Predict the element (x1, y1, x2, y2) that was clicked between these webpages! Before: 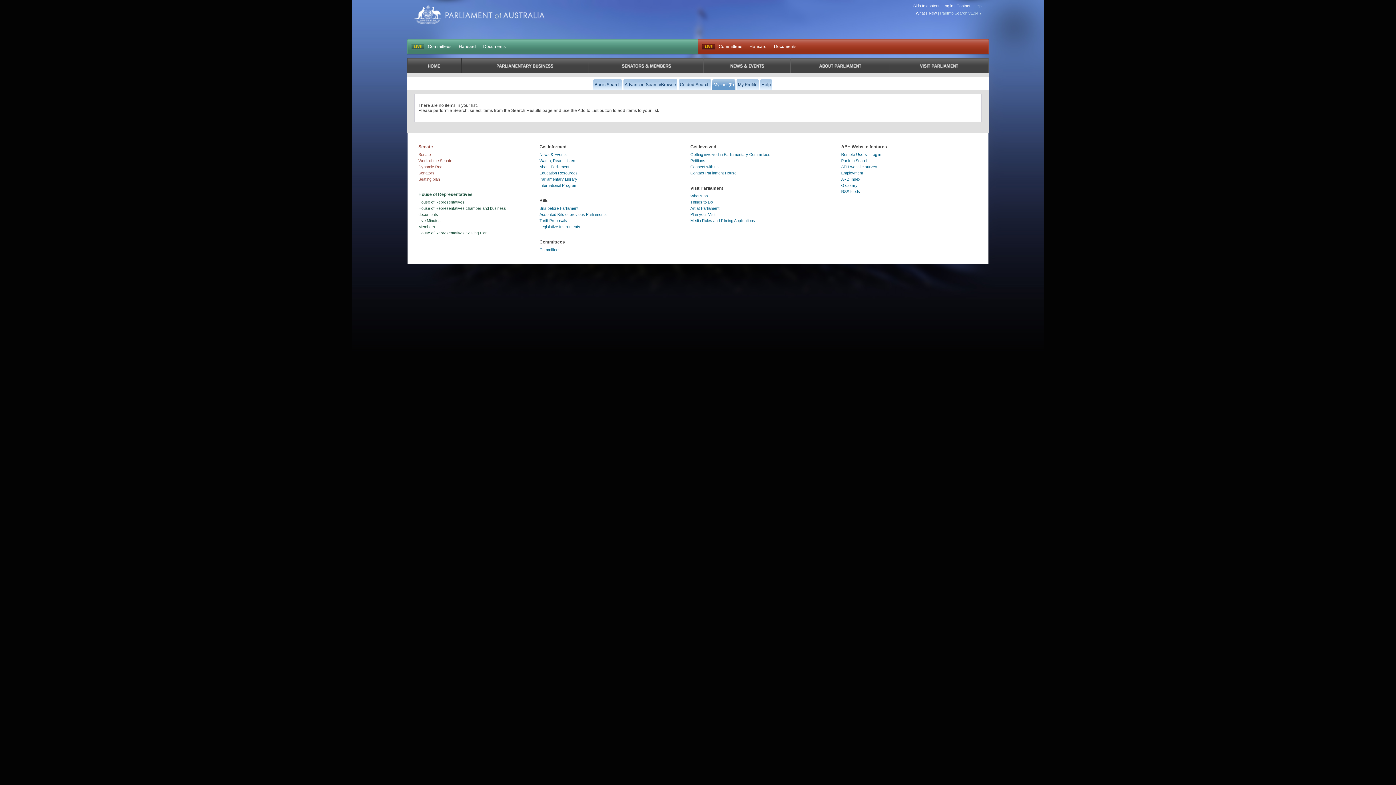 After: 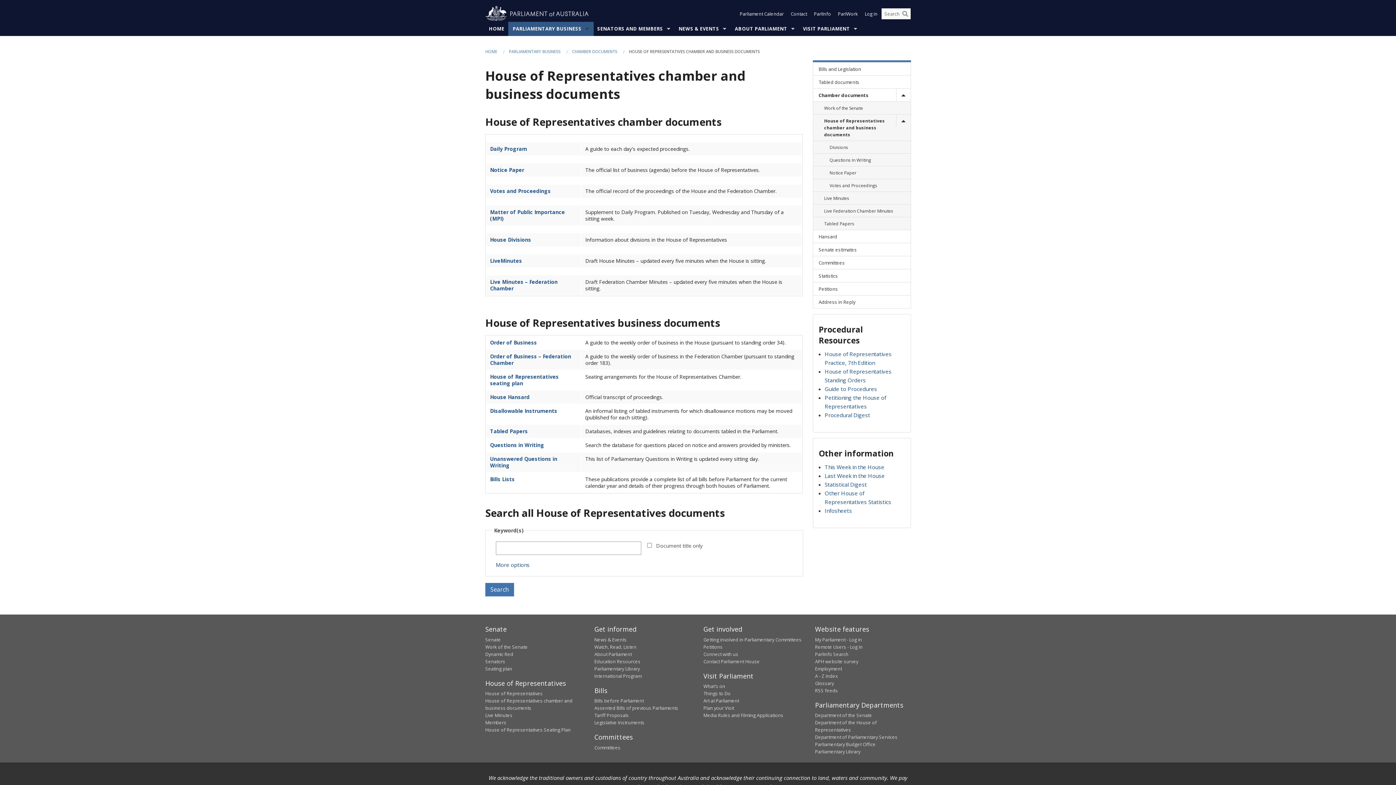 Action: label: Documents bbox: (483, 44, 505, 49)